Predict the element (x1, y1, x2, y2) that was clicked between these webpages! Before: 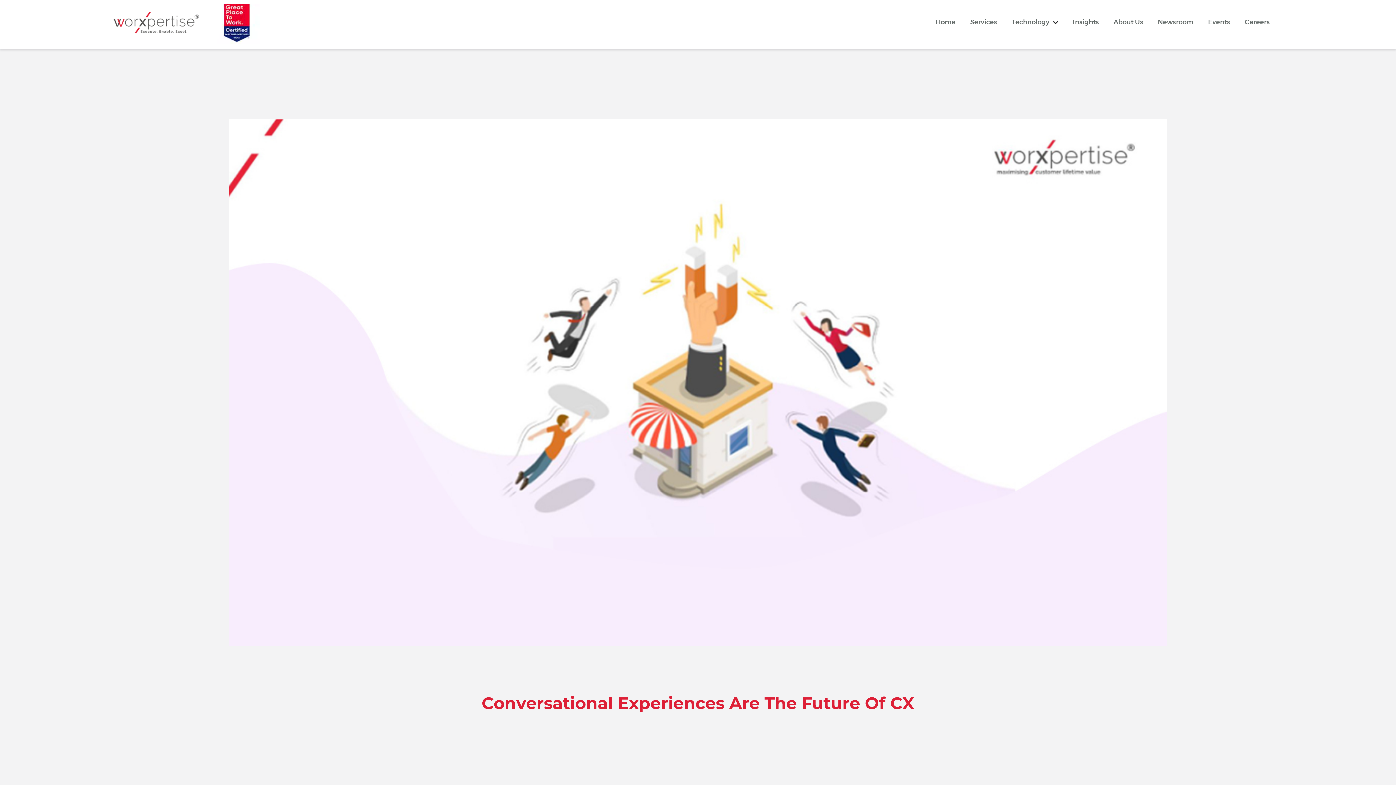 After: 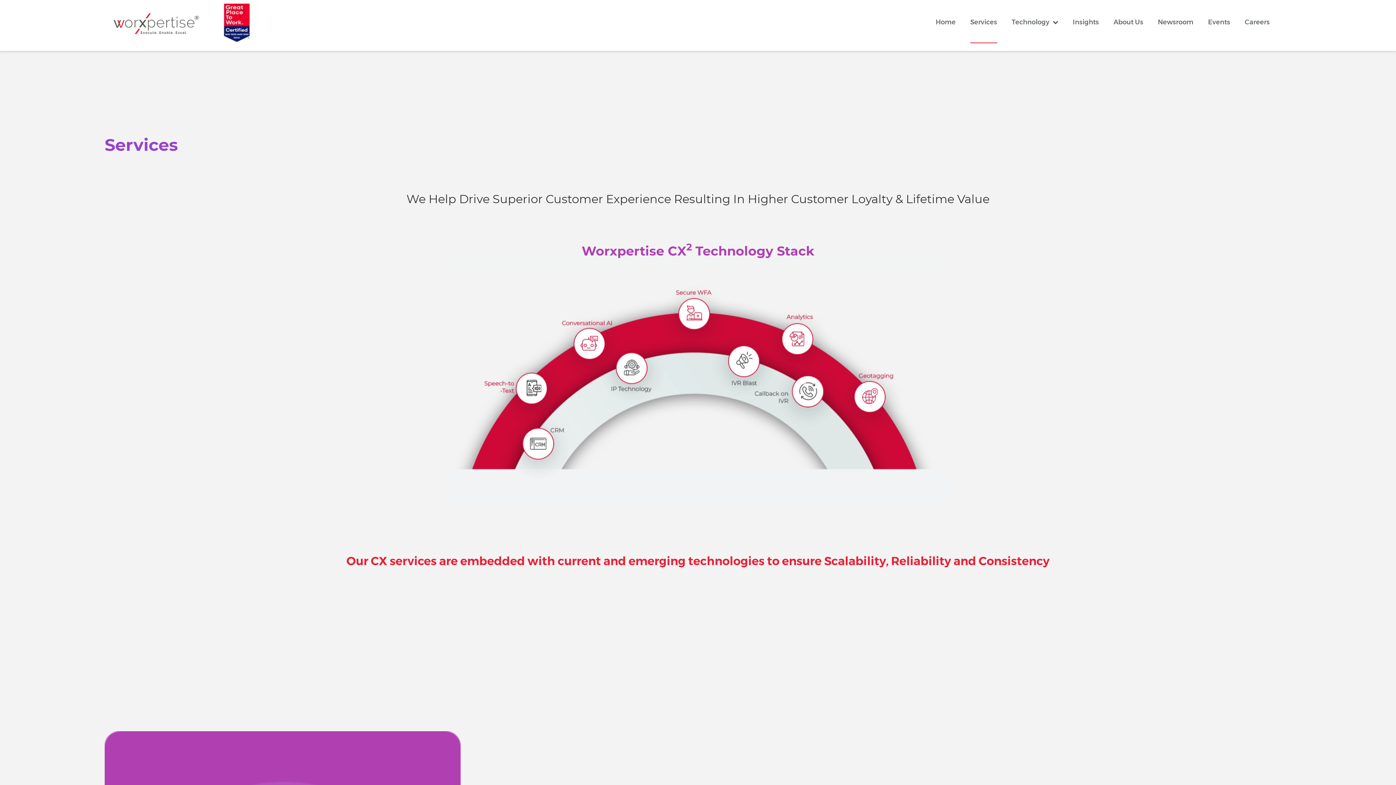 Action: label: Services bbox: (970, 6, 997, 38)